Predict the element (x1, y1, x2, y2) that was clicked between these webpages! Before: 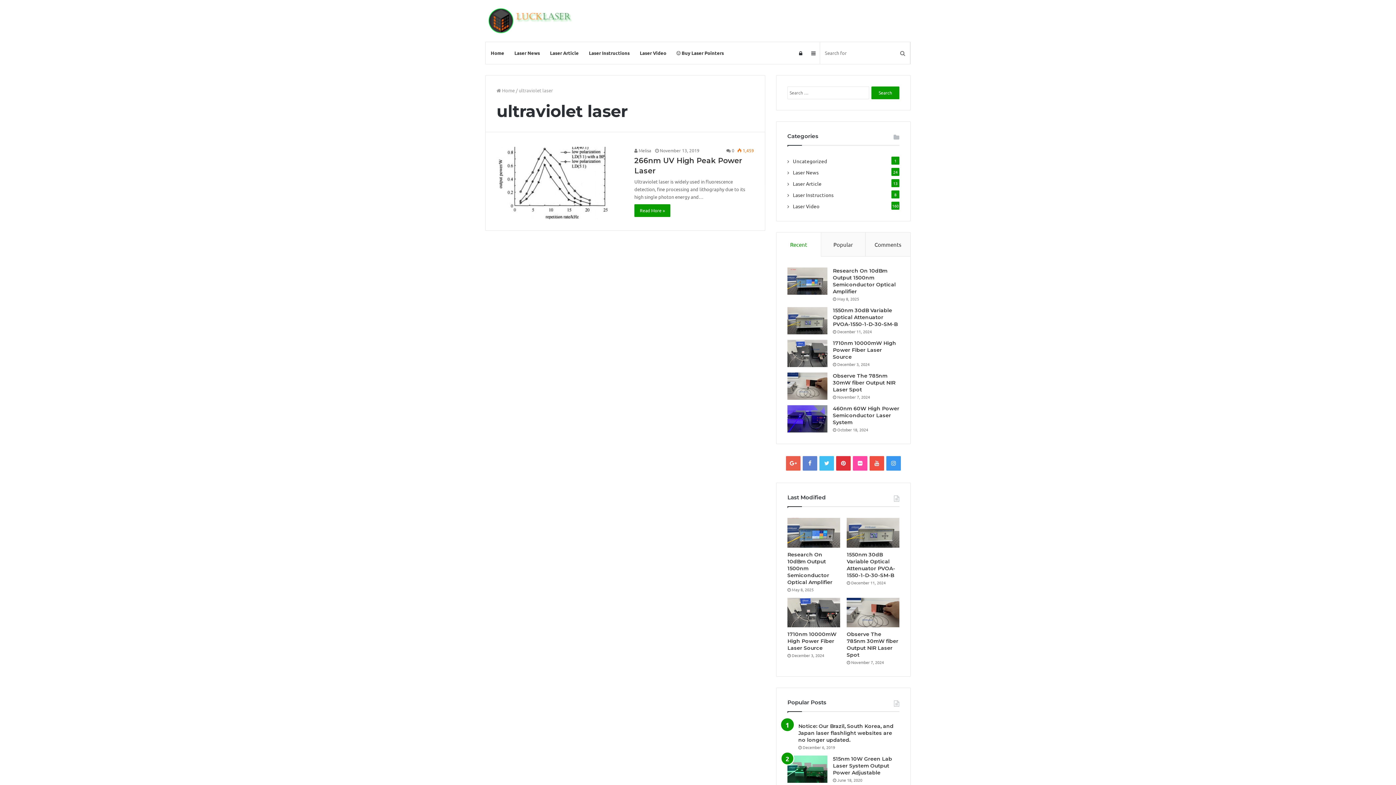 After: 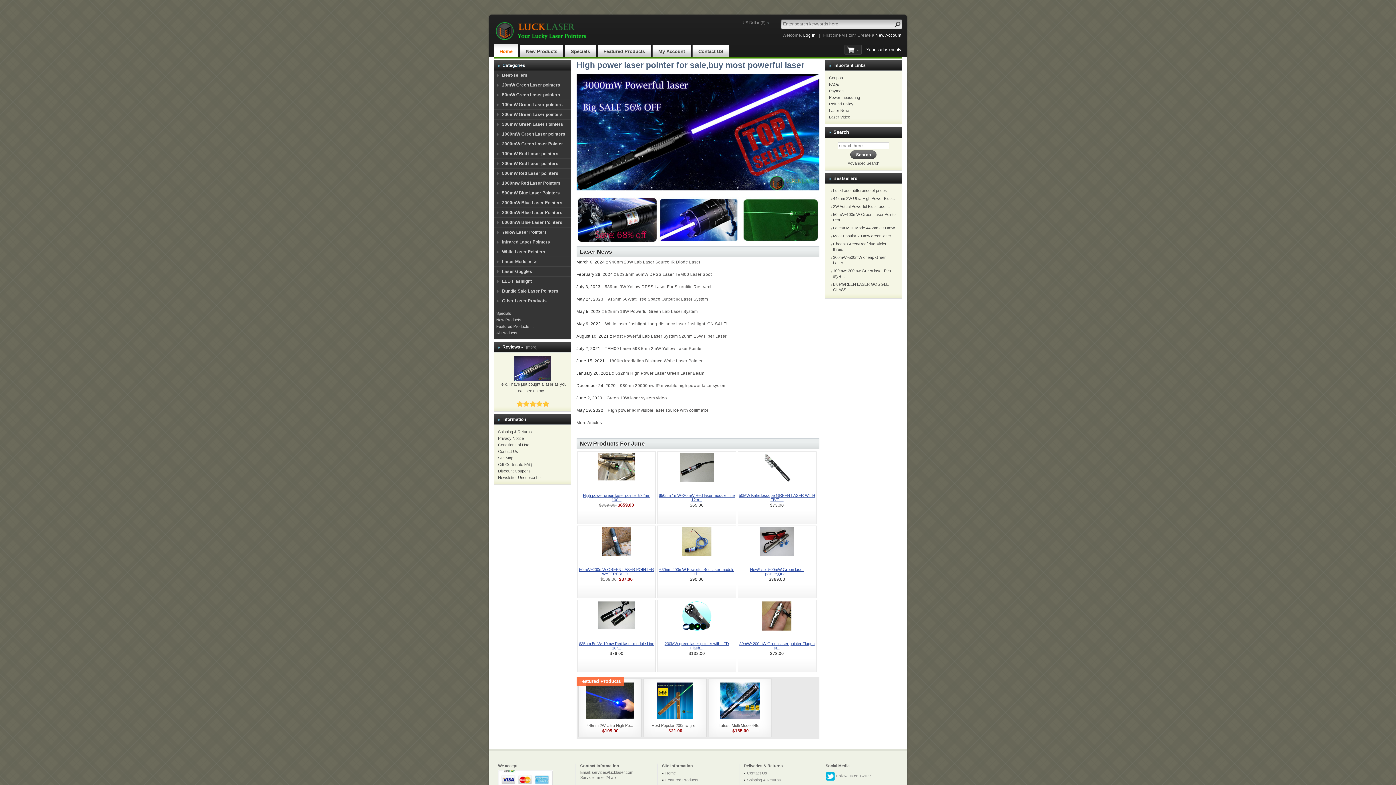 Action: bbox: (671, 42, 729, 64) label:  Buy Laser Pointers